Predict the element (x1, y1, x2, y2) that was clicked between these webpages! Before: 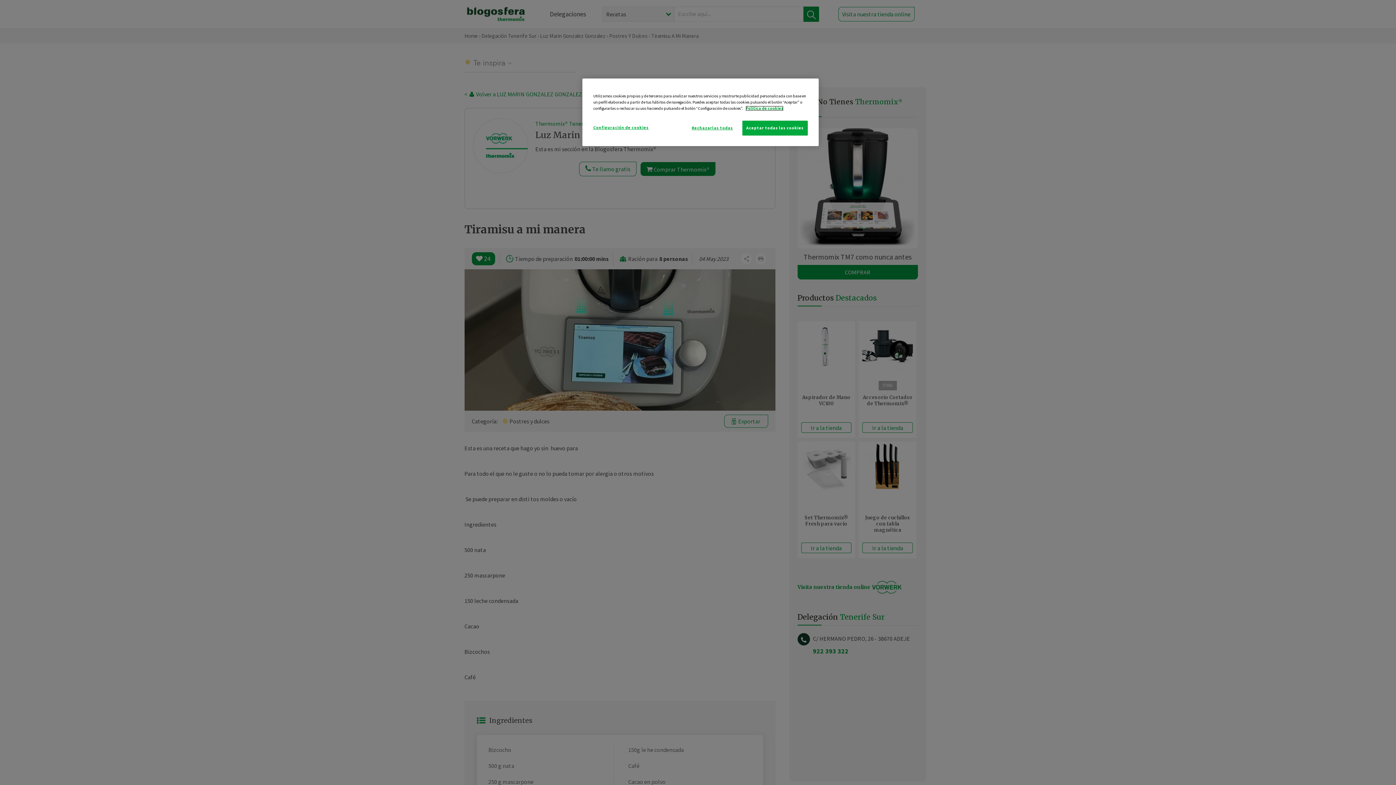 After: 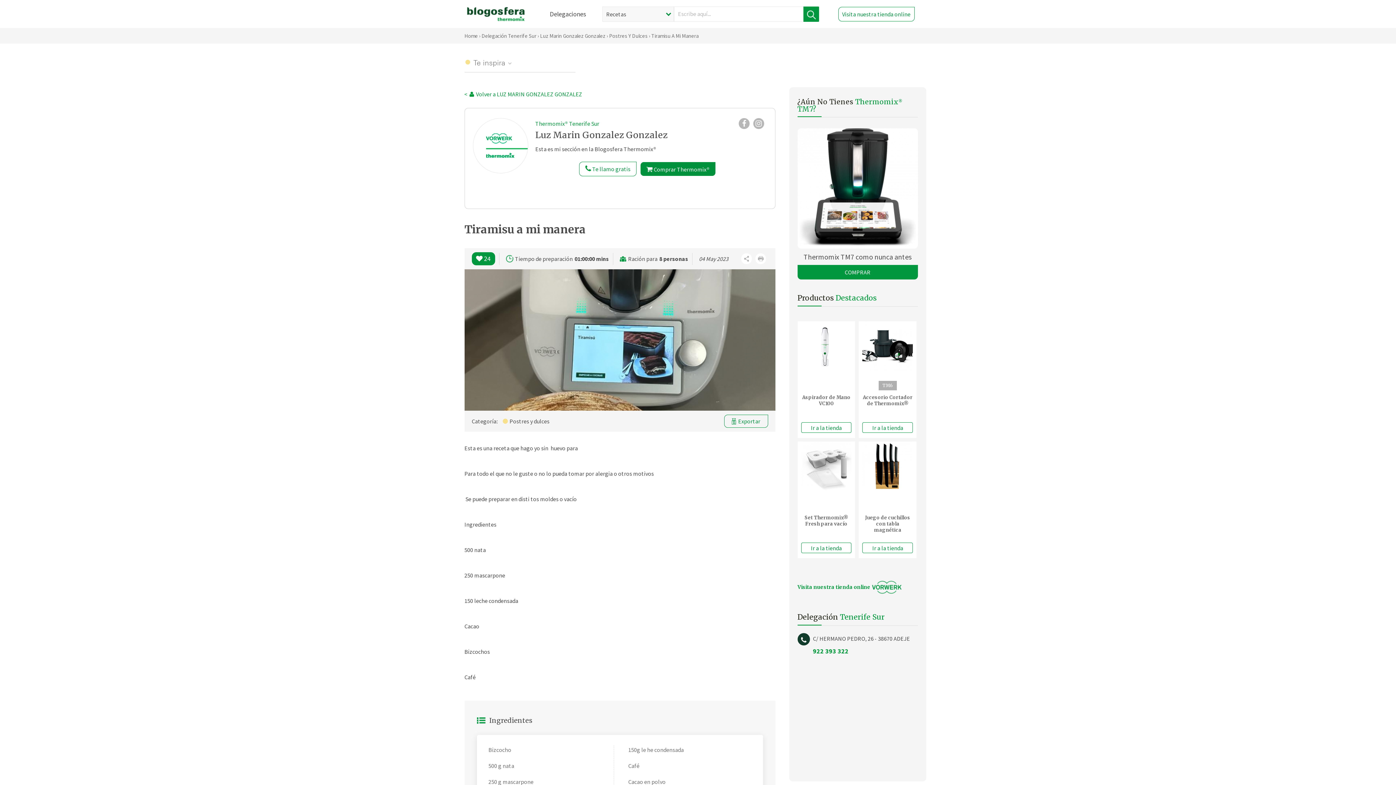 Action: bbox: (687, 120, 737, 135) label: Rechazarlas todas